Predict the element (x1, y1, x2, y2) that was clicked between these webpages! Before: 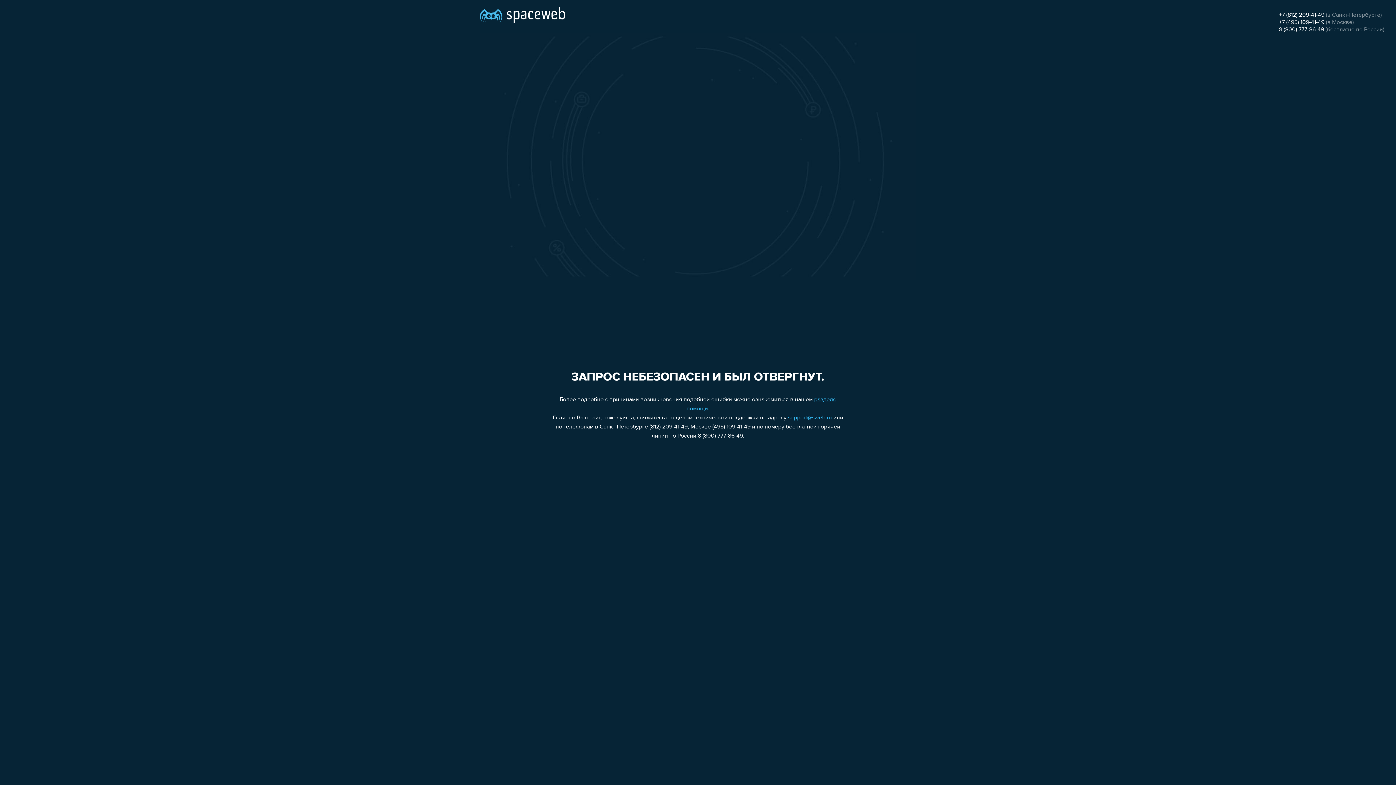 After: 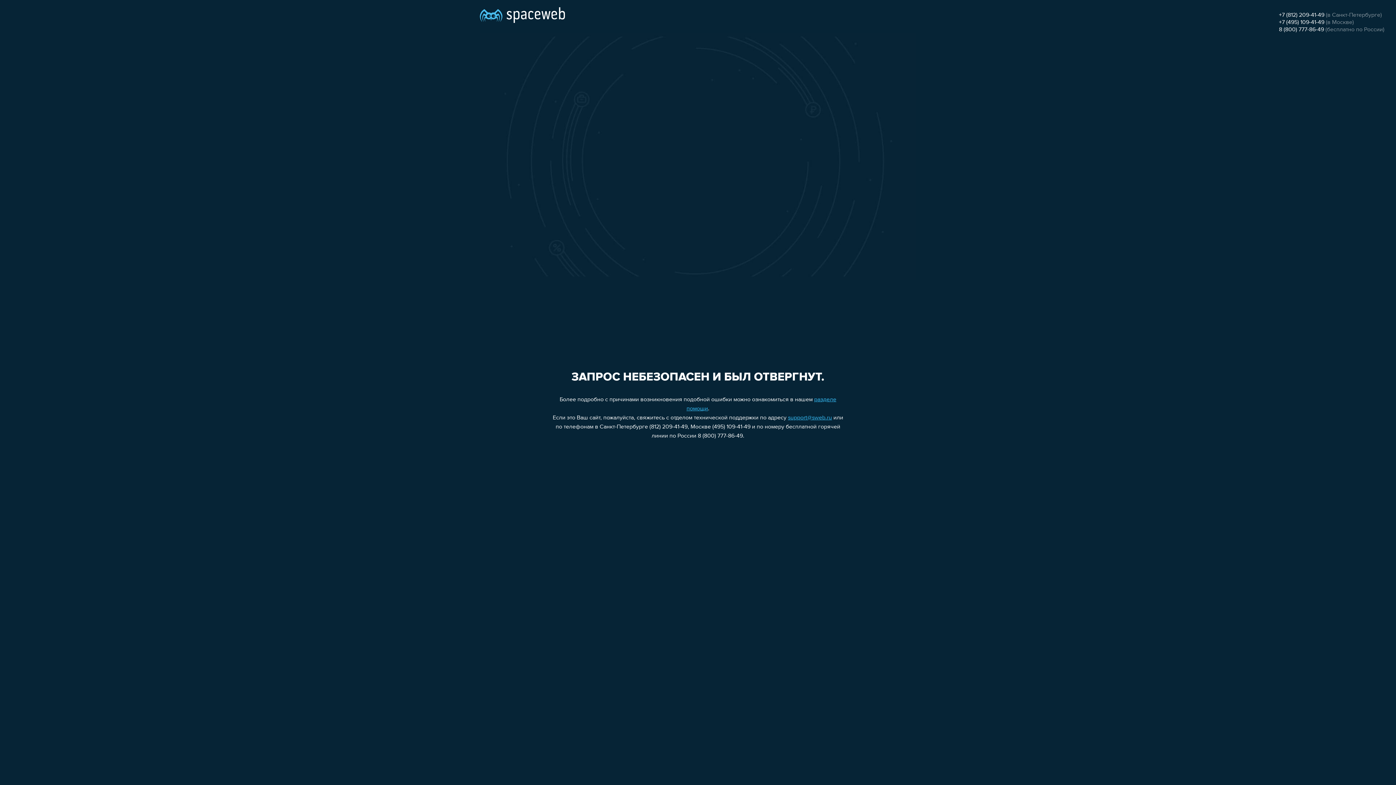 Action: bbox: (1279, 12, 1324, 18) label: +7 (812) 209-41-49